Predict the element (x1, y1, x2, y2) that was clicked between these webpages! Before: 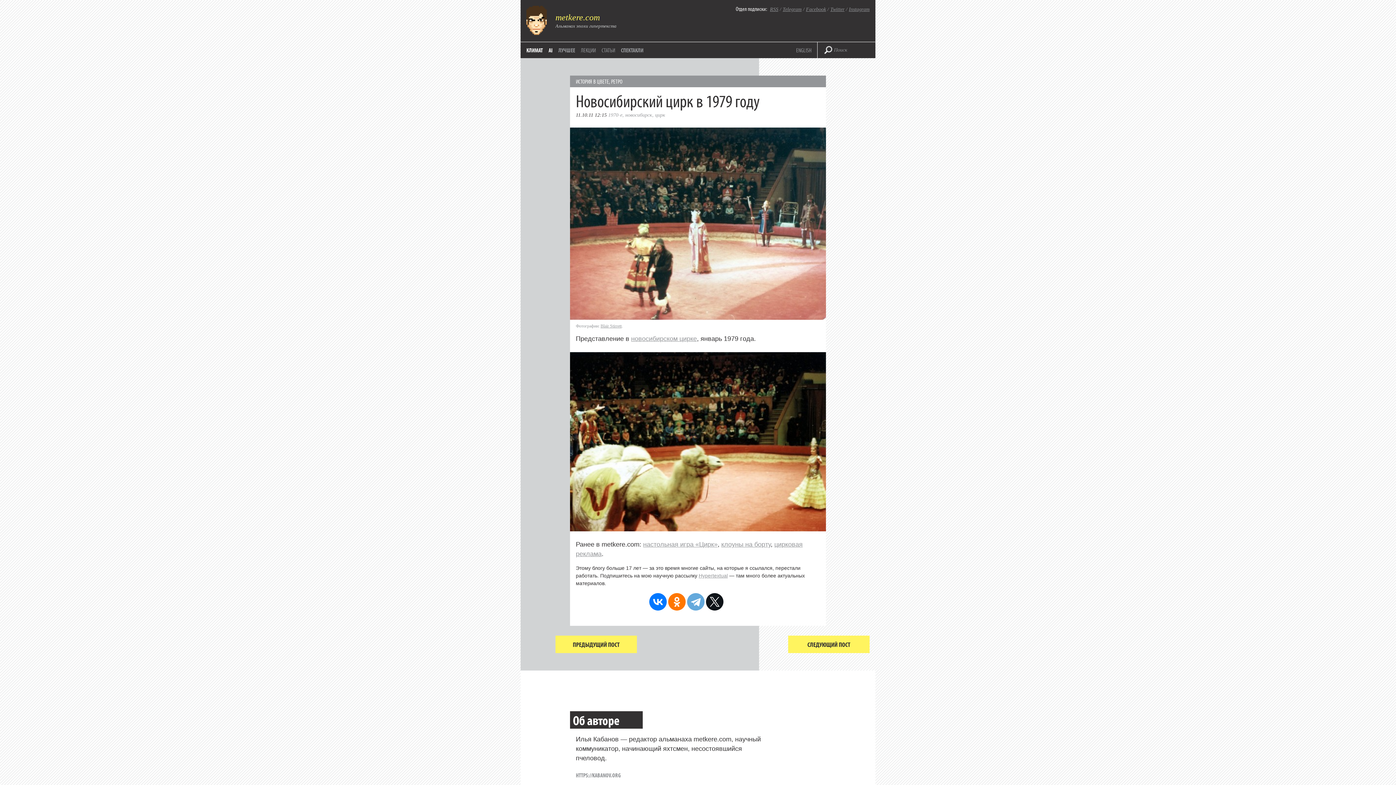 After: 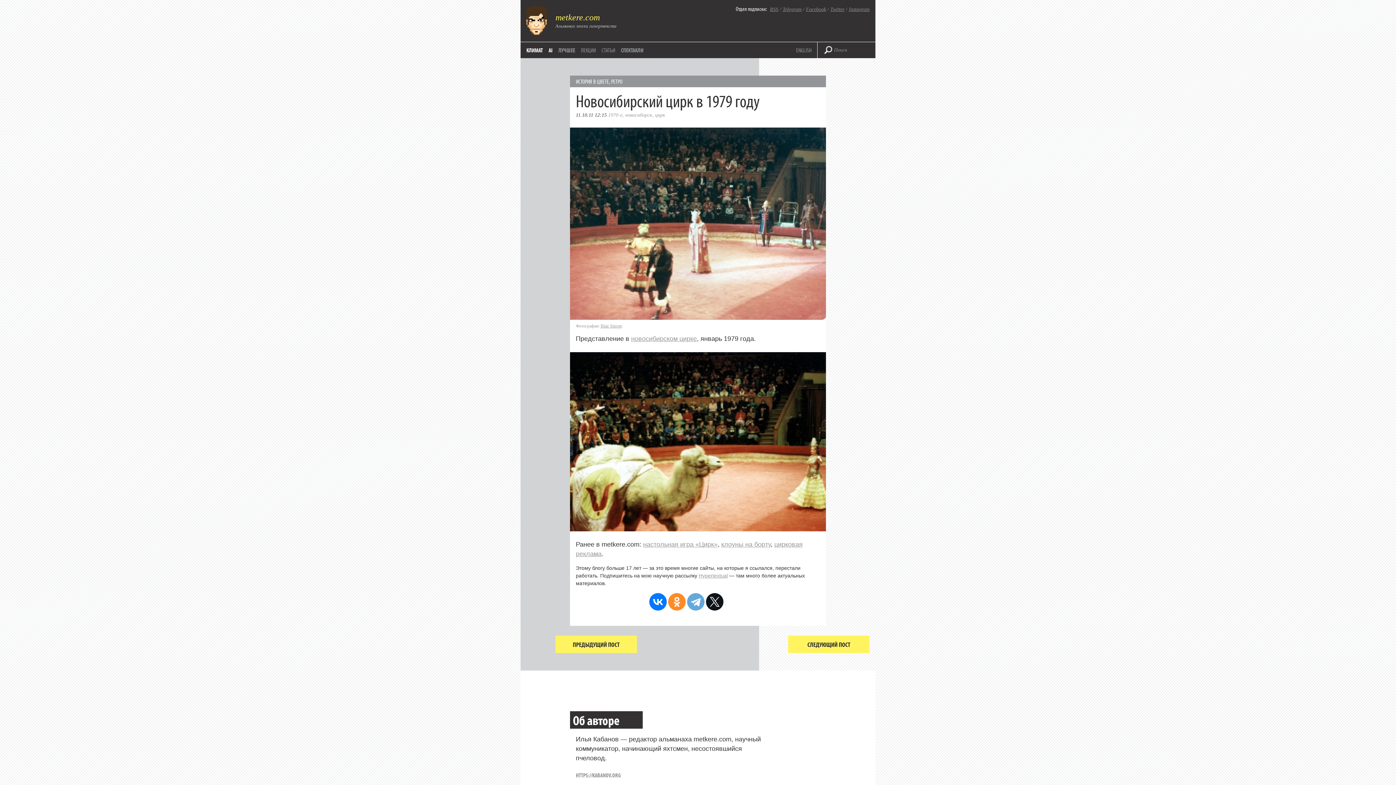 Action: bbox: (668, 593, 685, 610)